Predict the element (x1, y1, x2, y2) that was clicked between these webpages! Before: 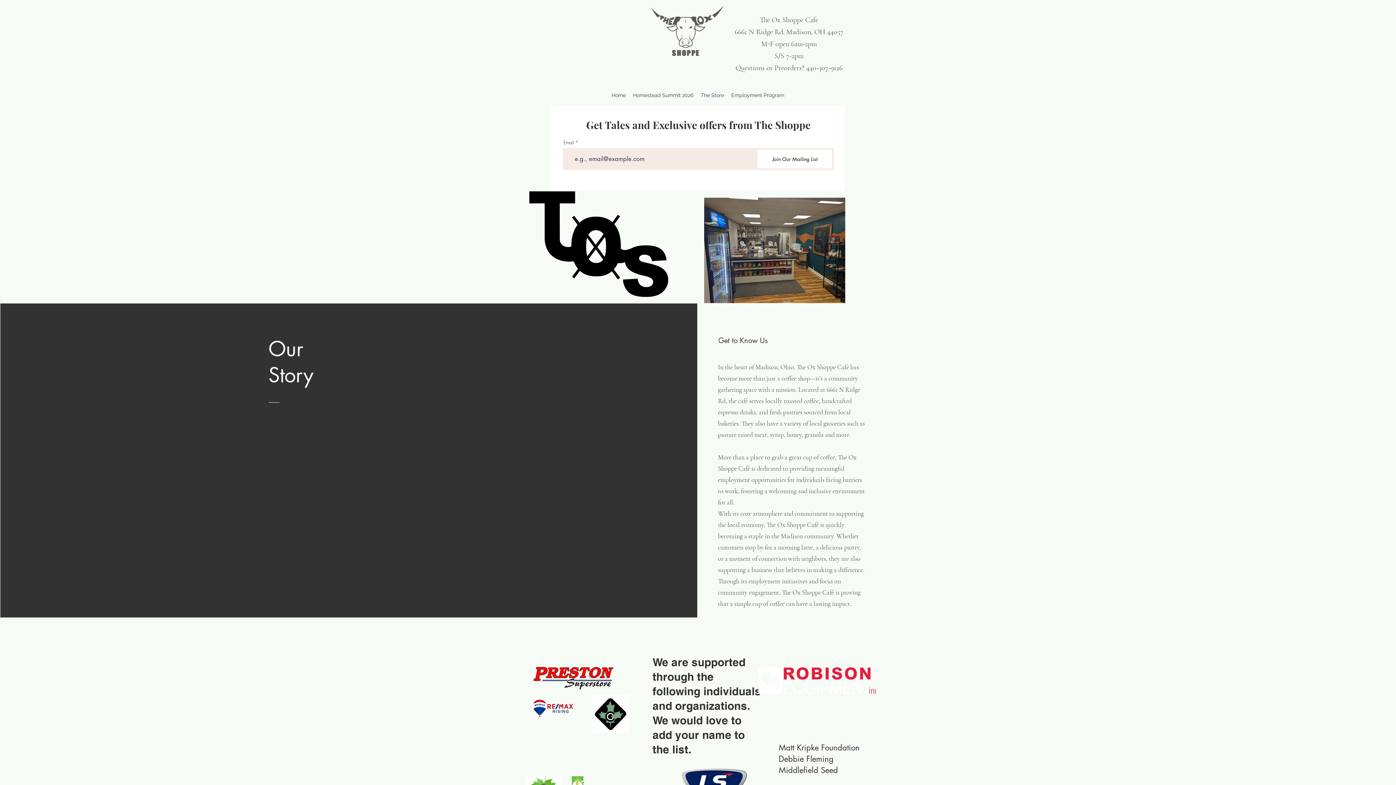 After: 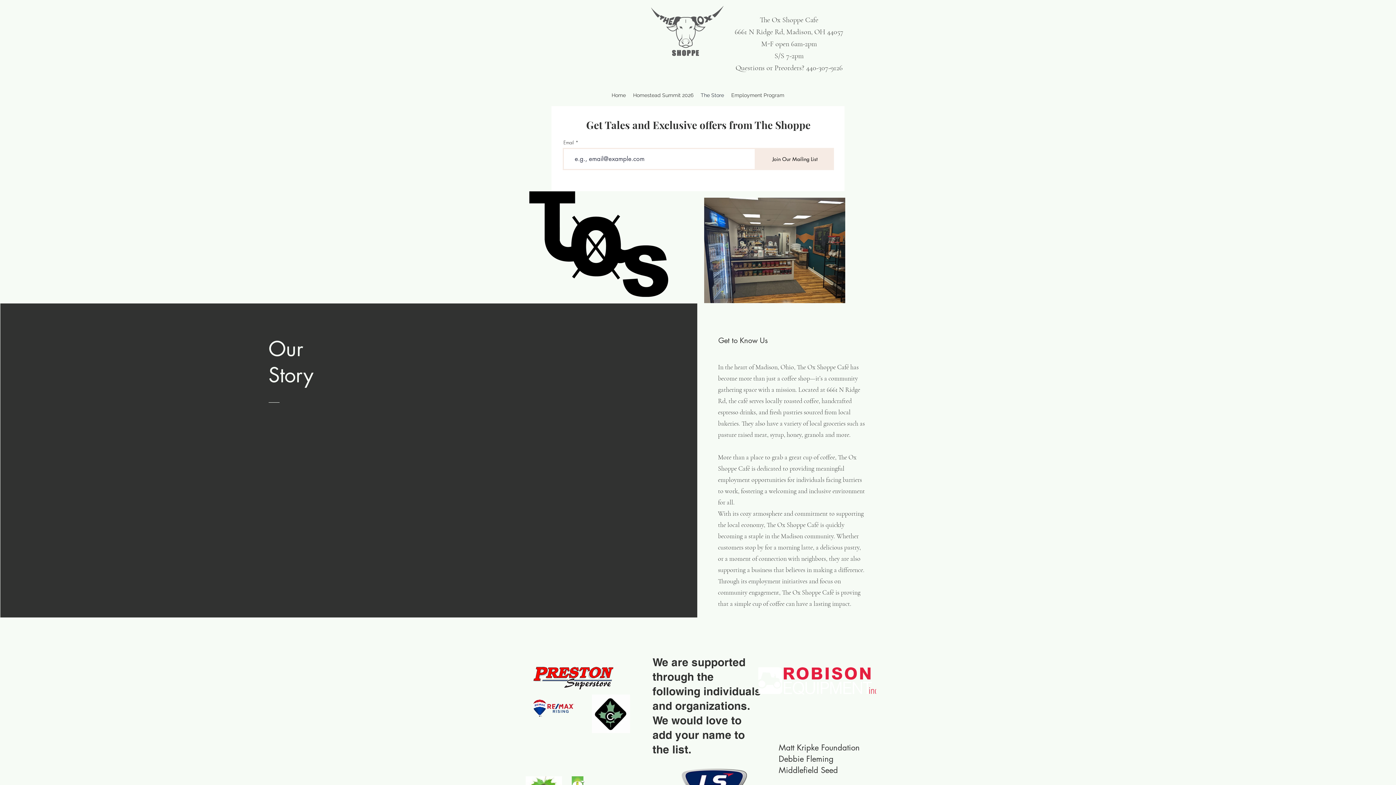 Action: bbox: (756, 148, 834, 170) label: Join Our Mailing List